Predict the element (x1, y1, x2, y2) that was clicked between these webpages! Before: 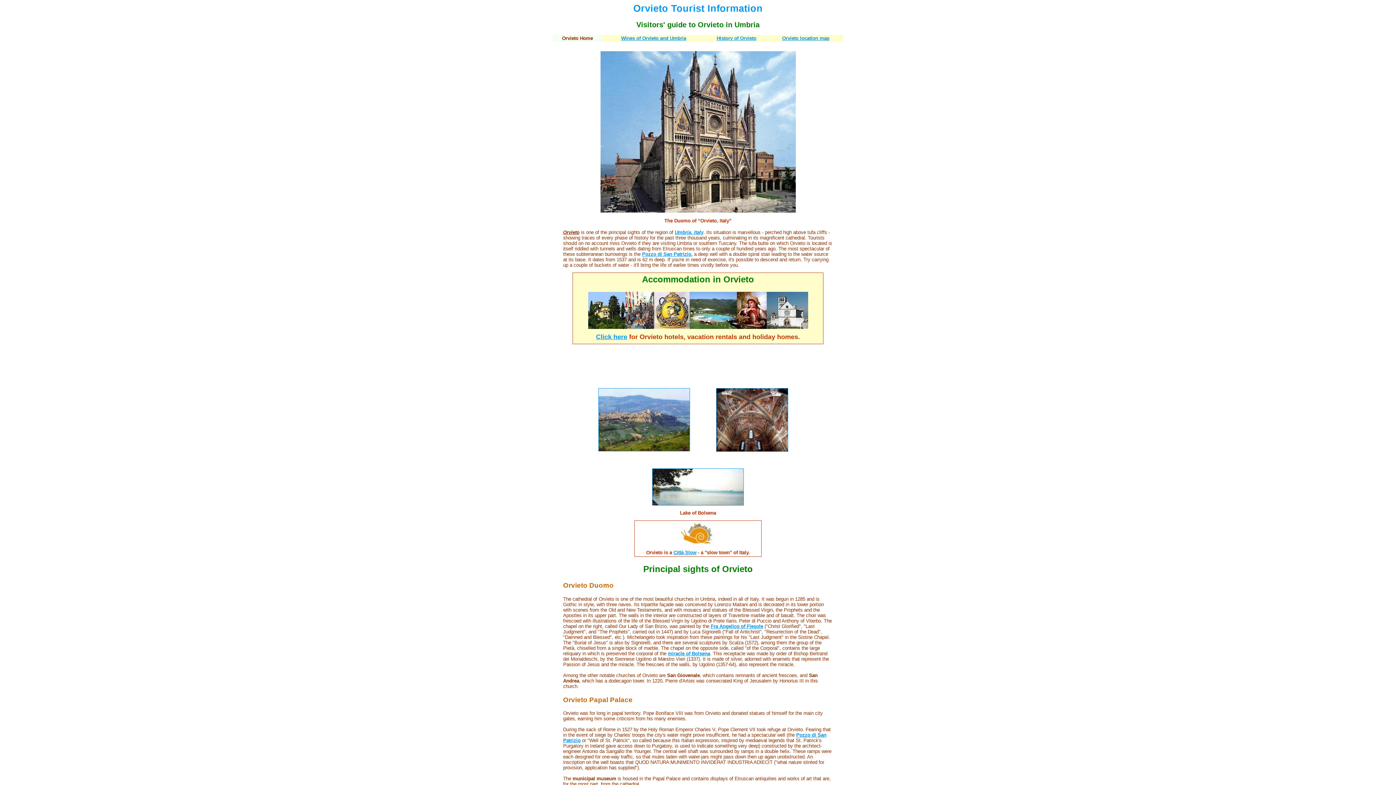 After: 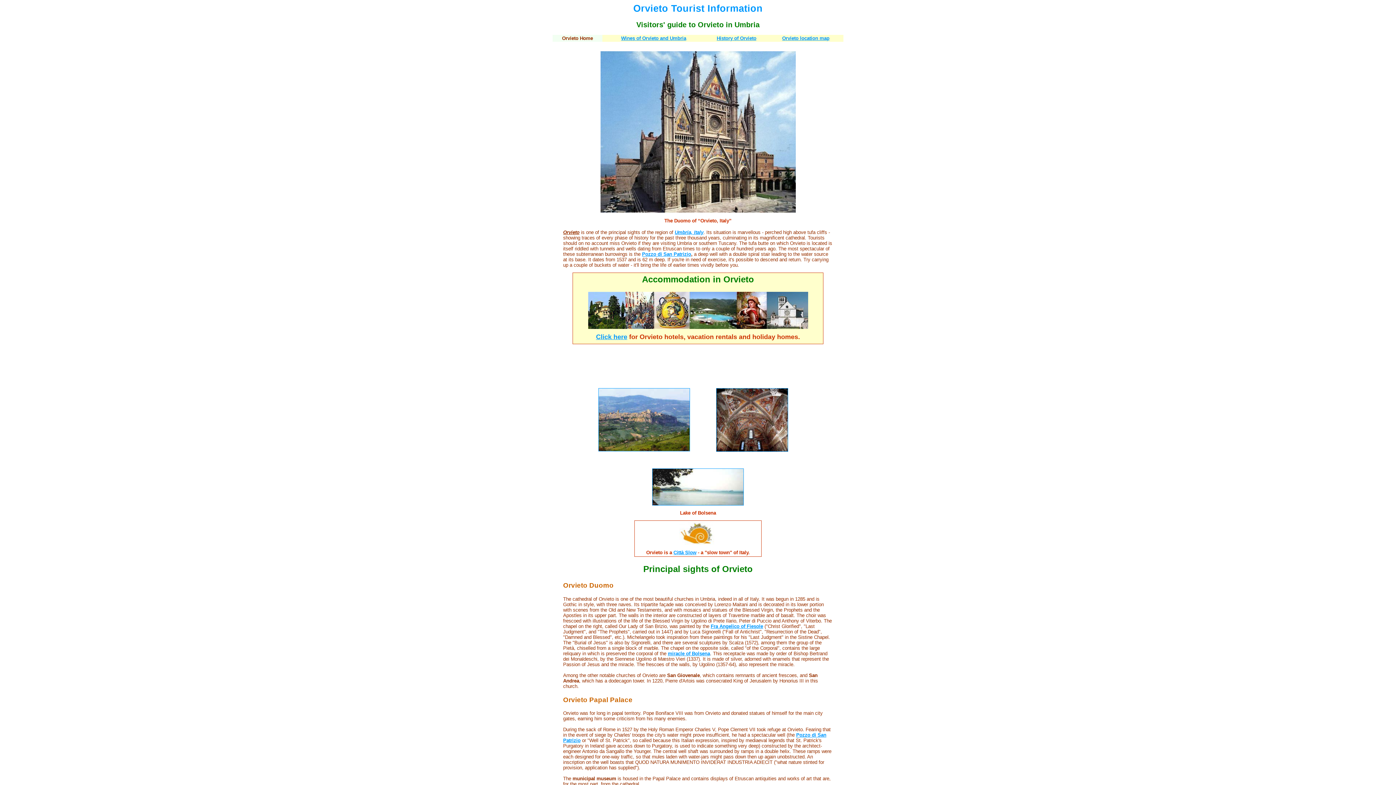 Action: bbox: (674, 229, 703, 235) label: Umbria, Italy